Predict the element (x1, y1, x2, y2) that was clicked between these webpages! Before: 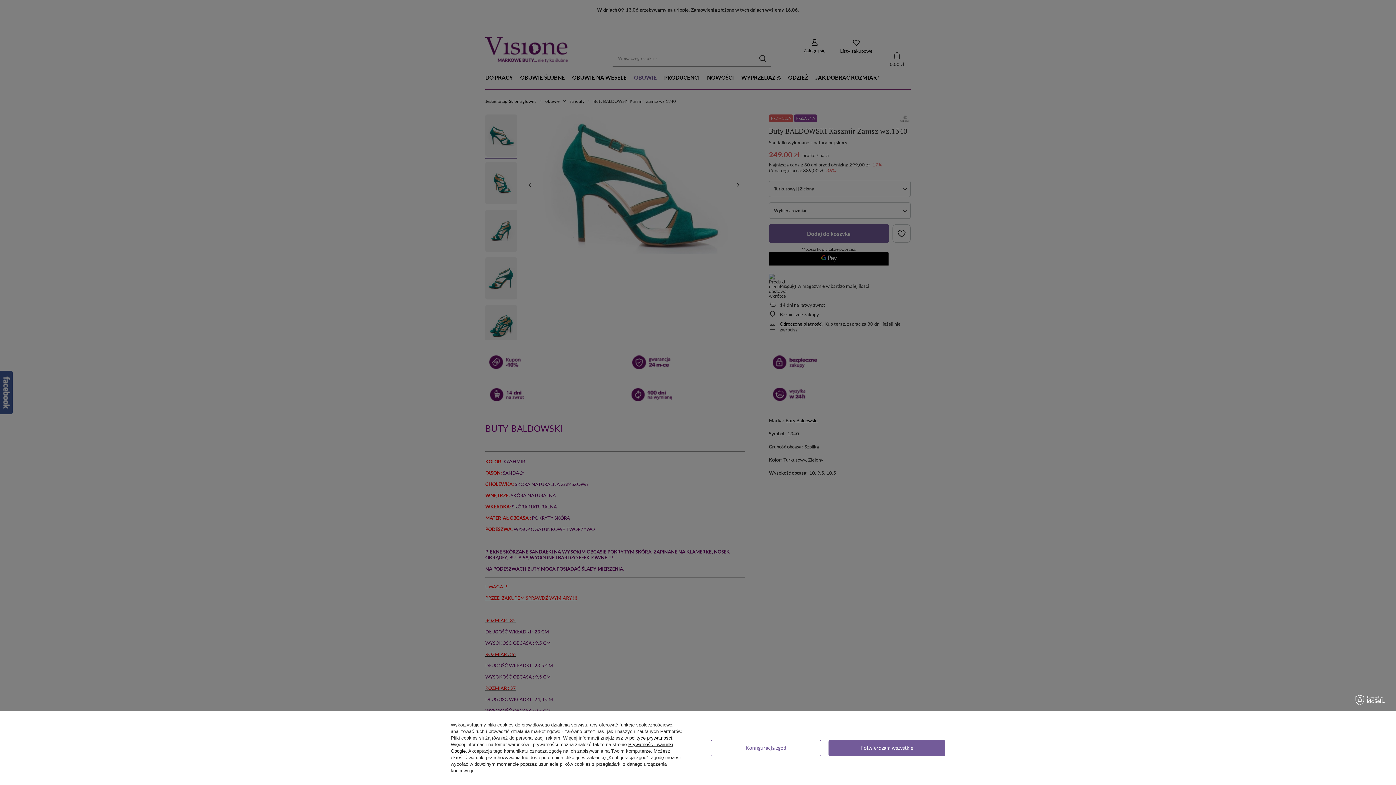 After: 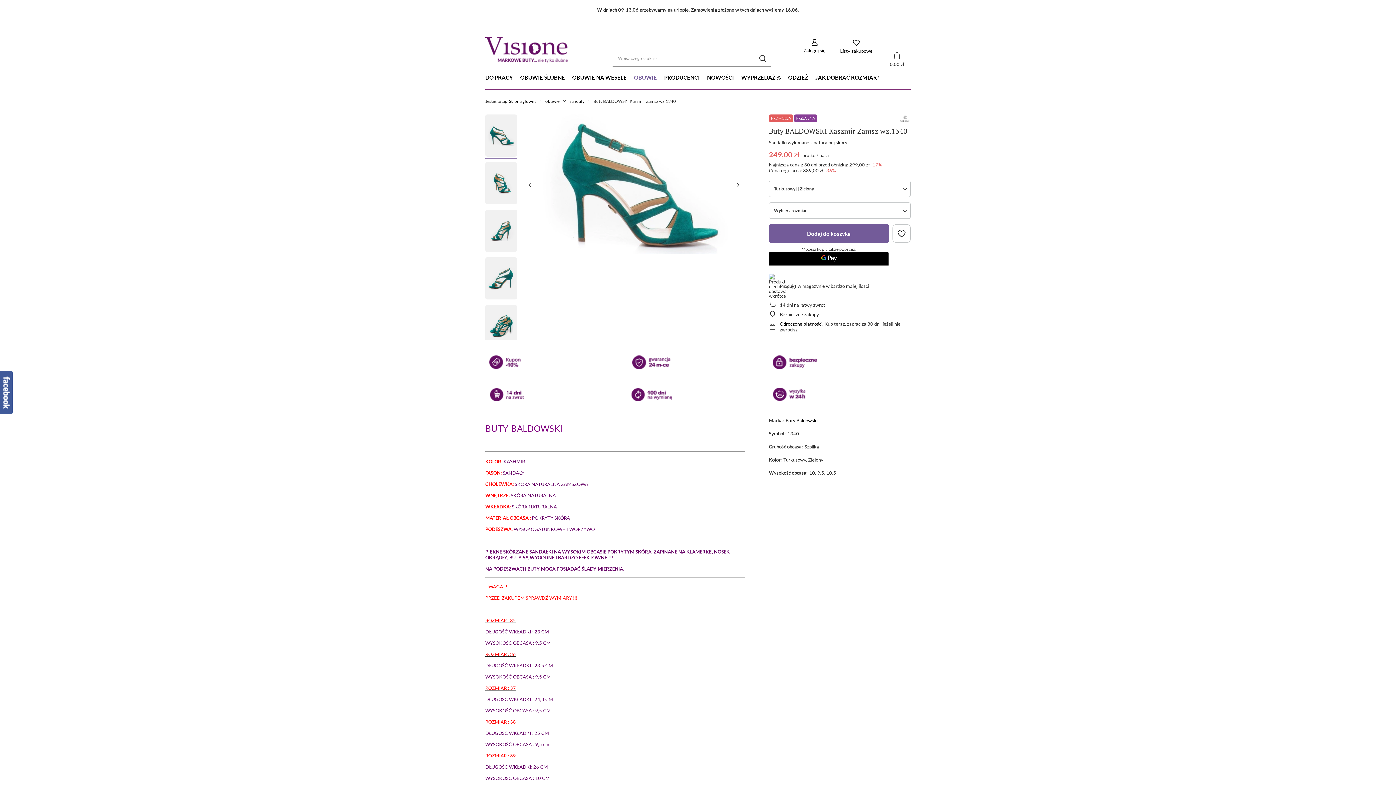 Action: label: Potwierdzam wszystkie bbox: (828, 740, 945, 756)